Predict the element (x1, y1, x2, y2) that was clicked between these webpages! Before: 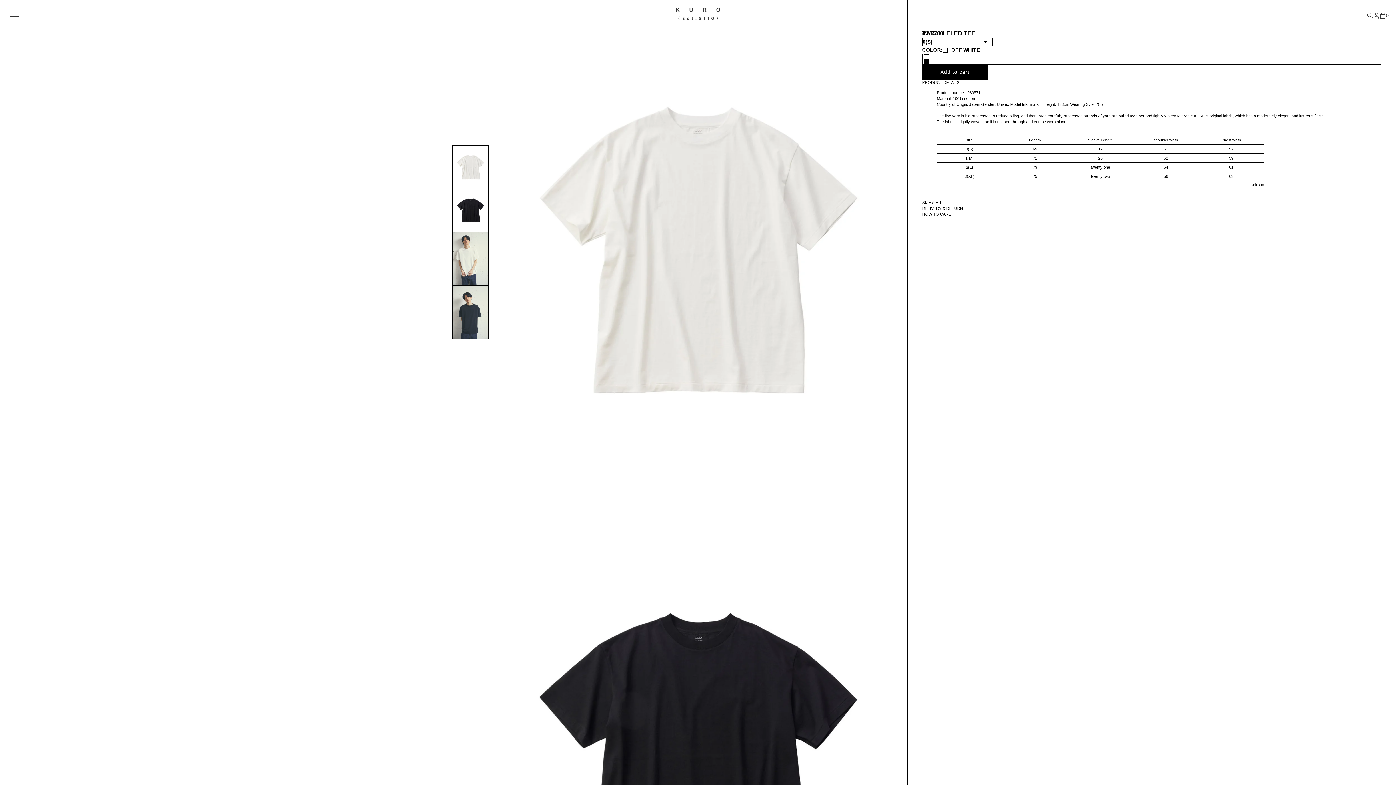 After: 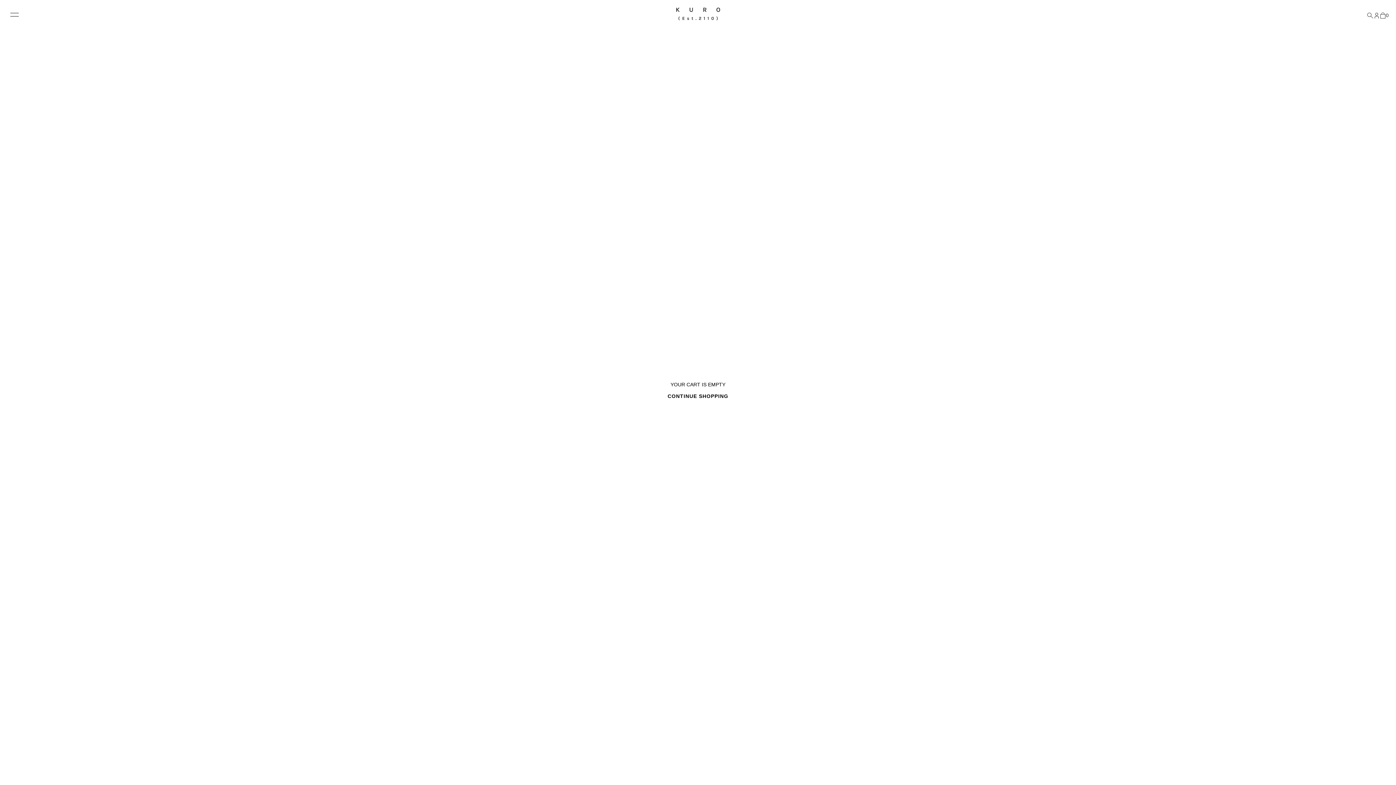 Action: label: 0 bbox: (1380, 12, 1389, 18)